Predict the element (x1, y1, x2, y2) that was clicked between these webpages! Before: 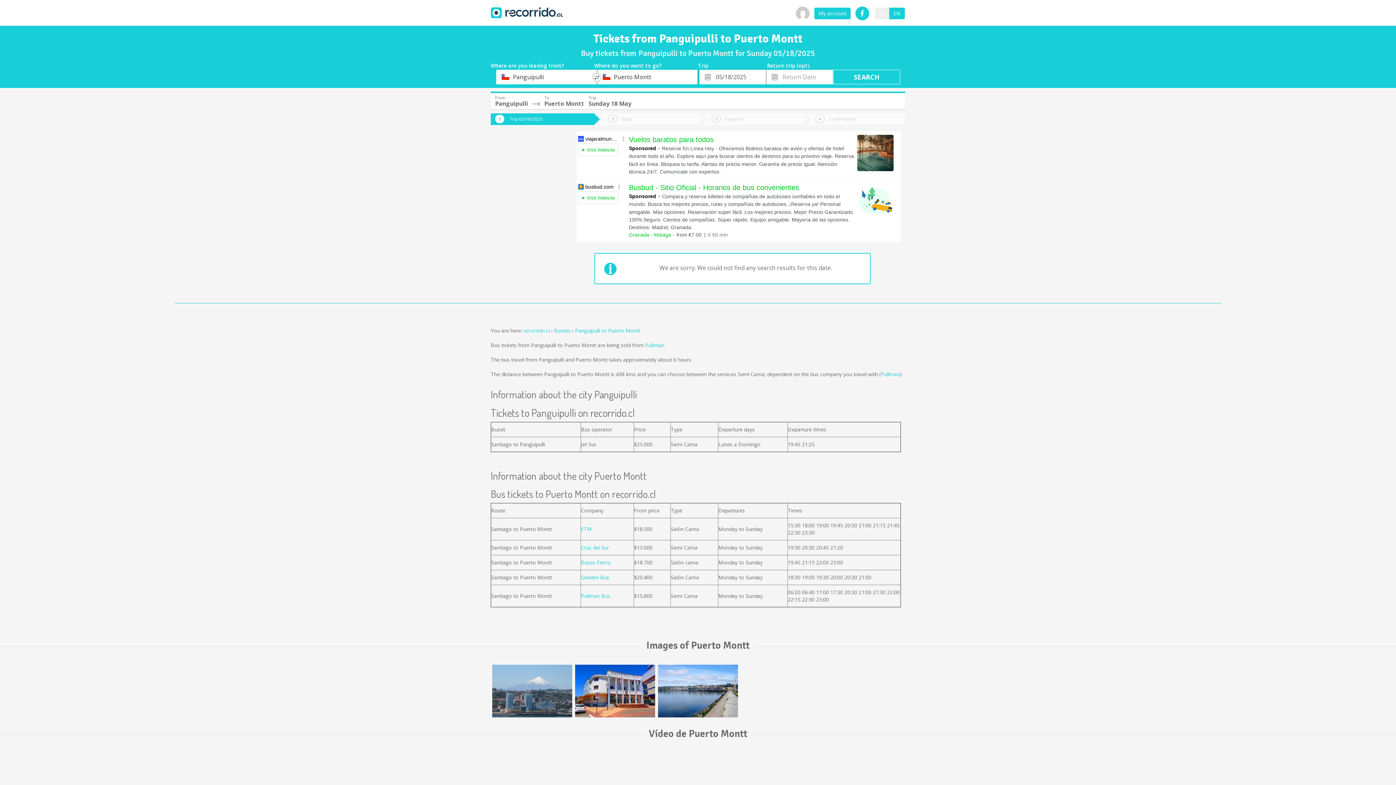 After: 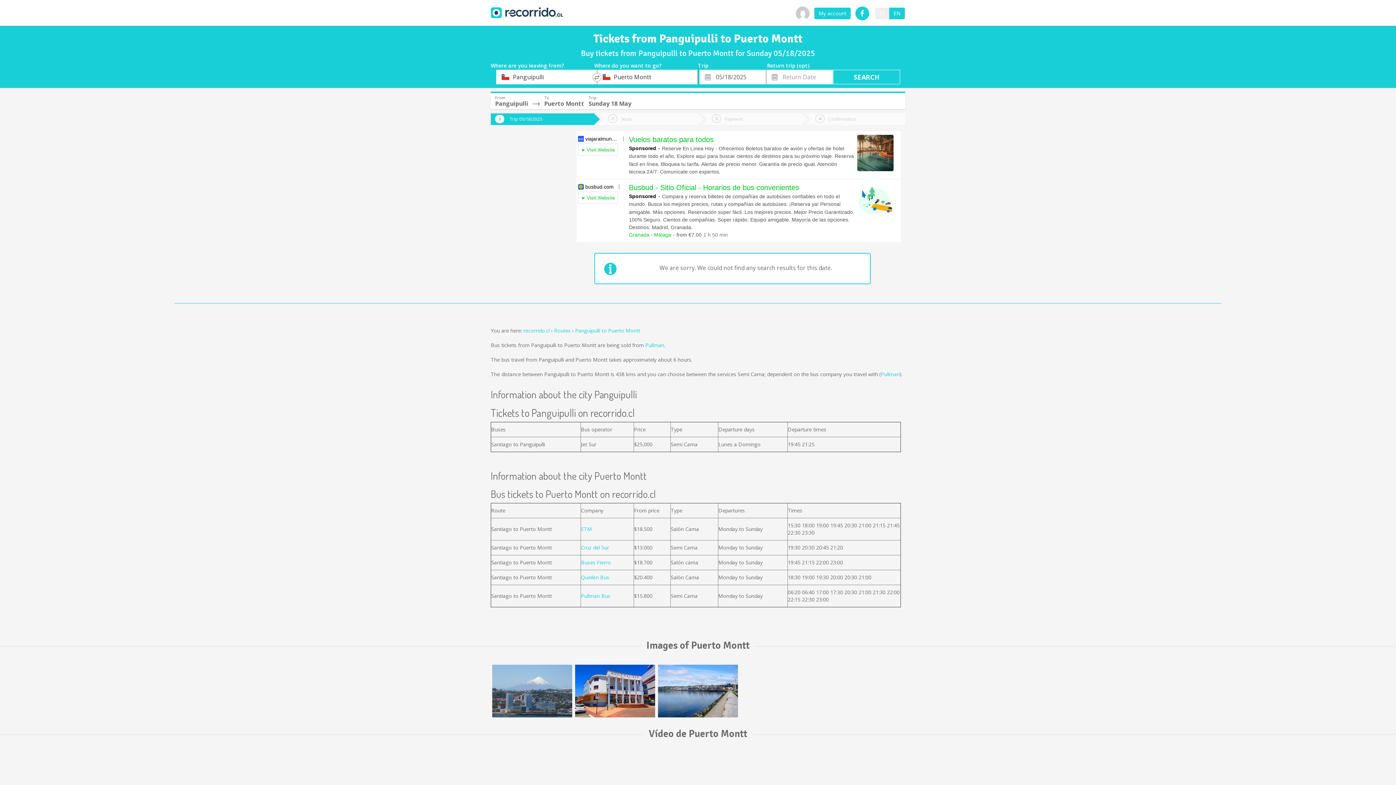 Action: bbox: (852, 6, 872, 20)